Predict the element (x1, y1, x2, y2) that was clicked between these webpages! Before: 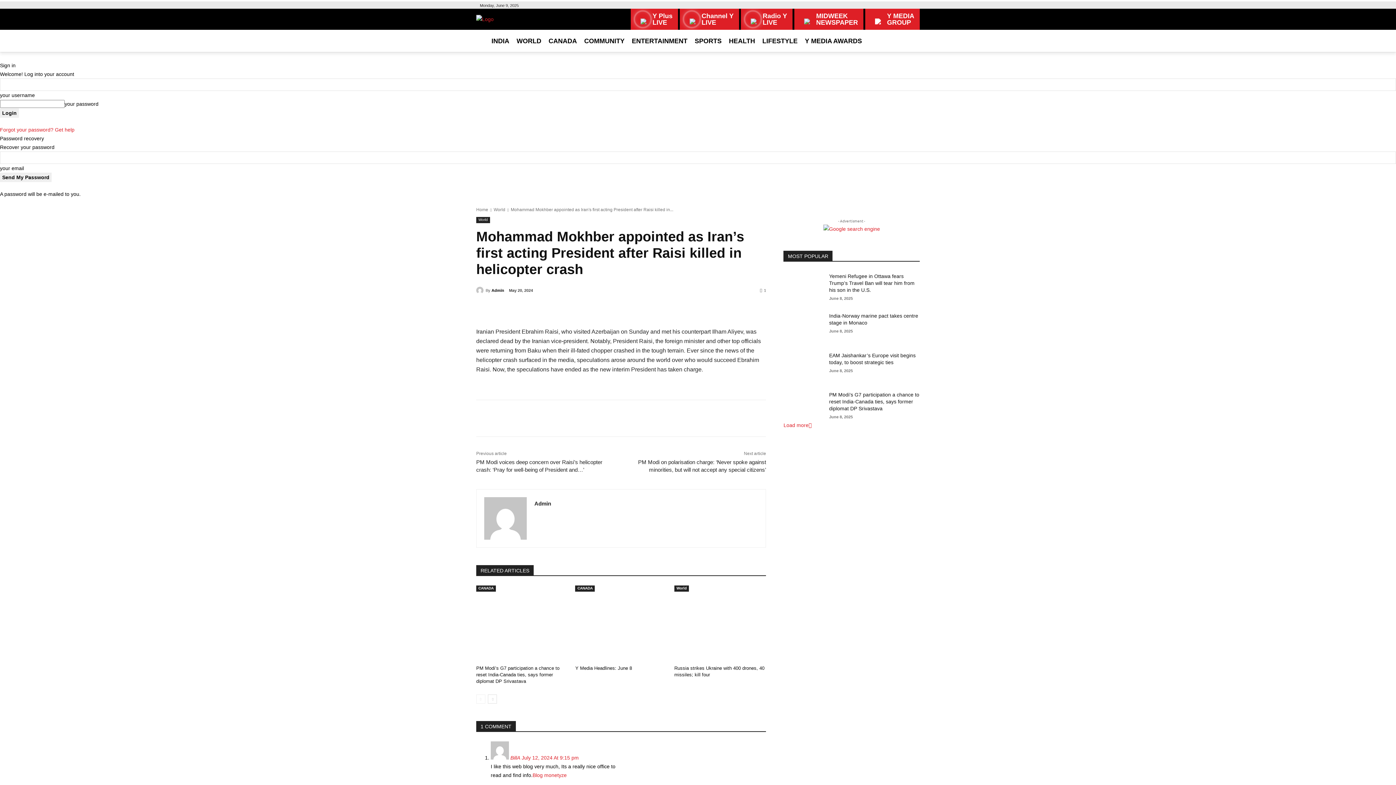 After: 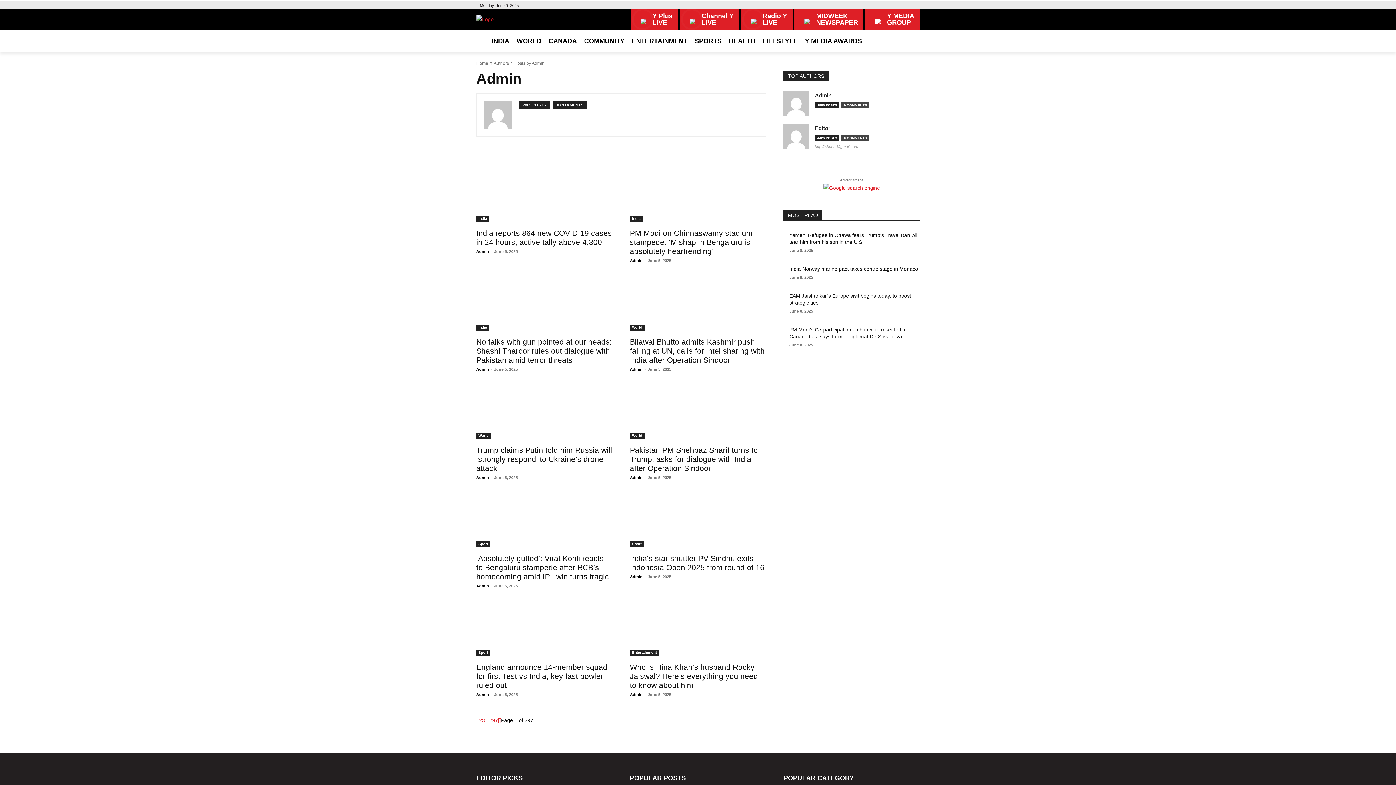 Action: label: Admin bbox: (491, 284, 504, 295)